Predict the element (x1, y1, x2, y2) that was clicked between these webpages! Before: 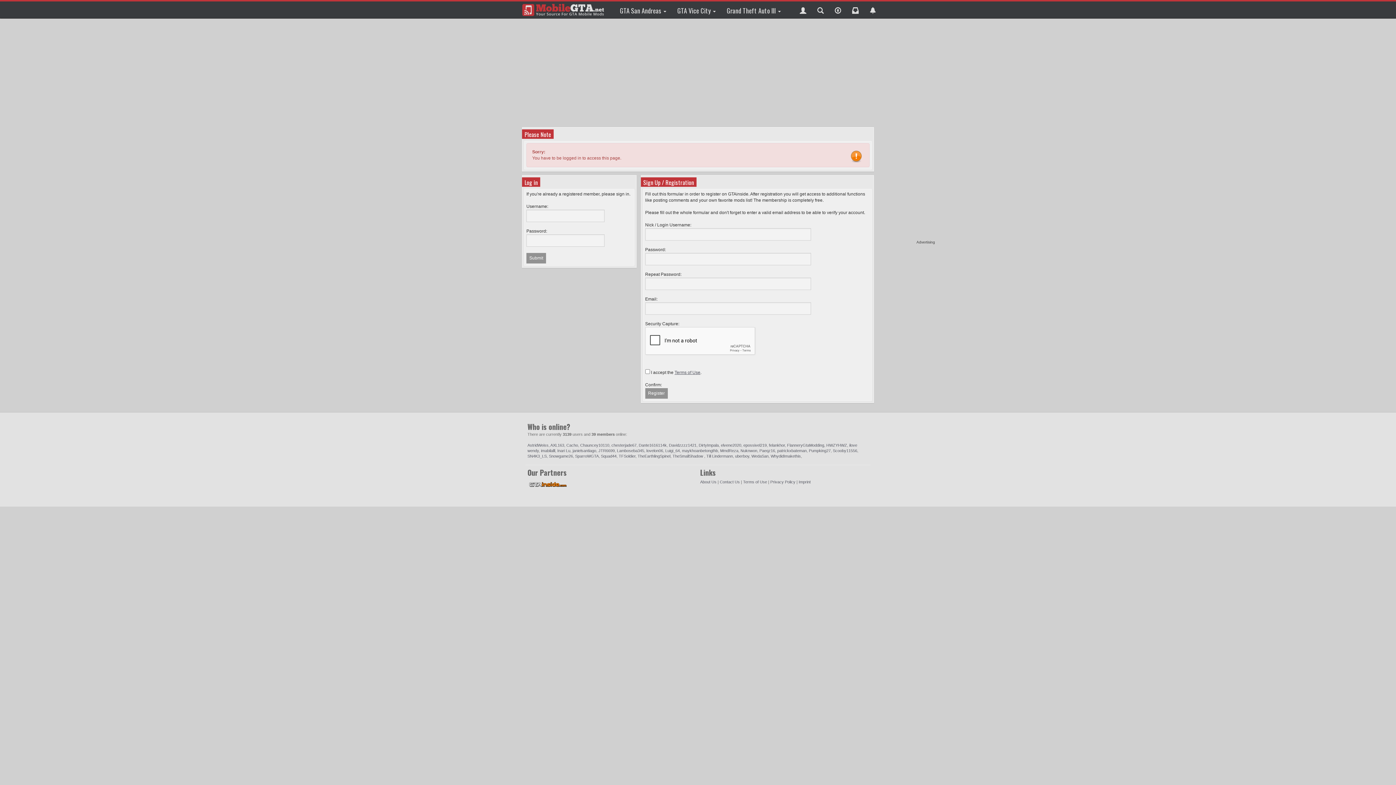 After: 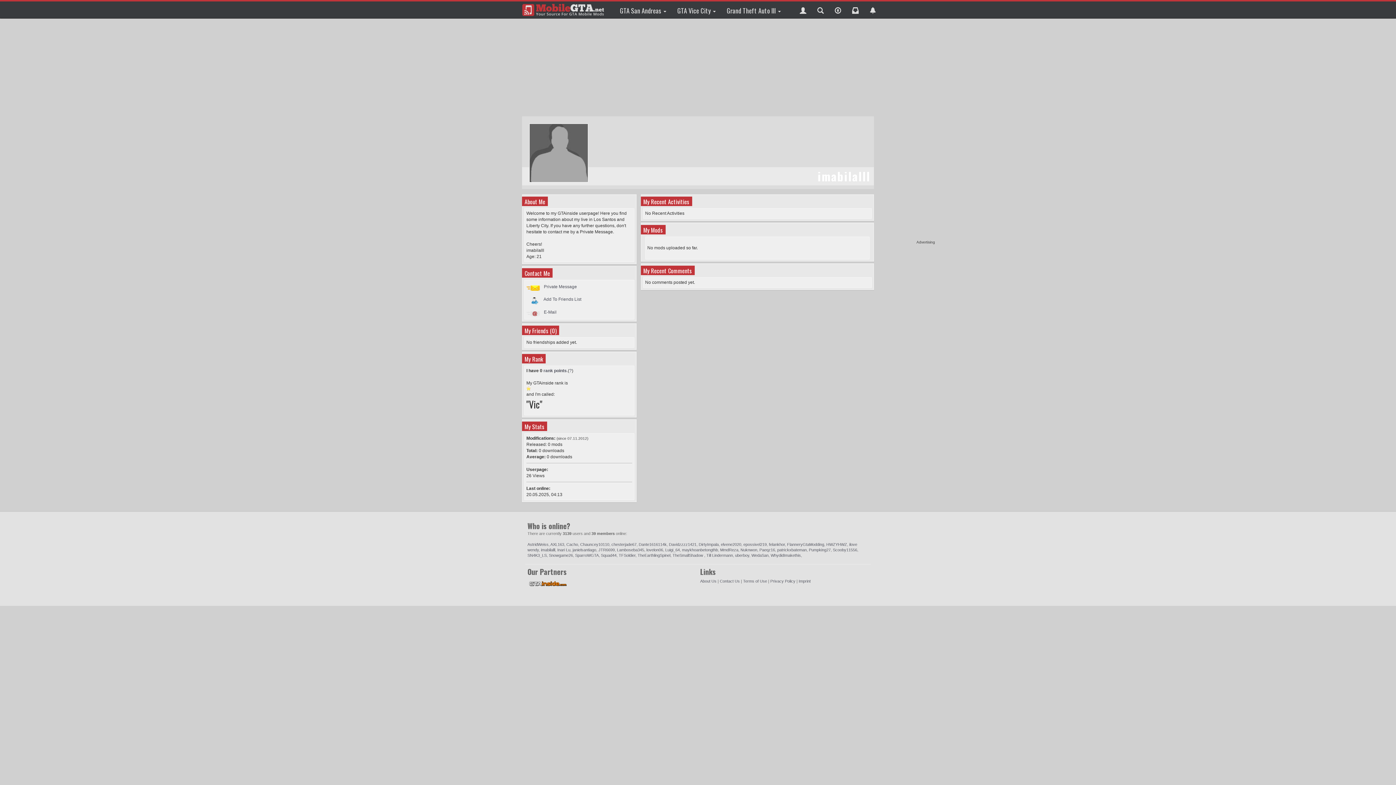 Action: label: imabilalll bbox: (541, 448, 555, 453)